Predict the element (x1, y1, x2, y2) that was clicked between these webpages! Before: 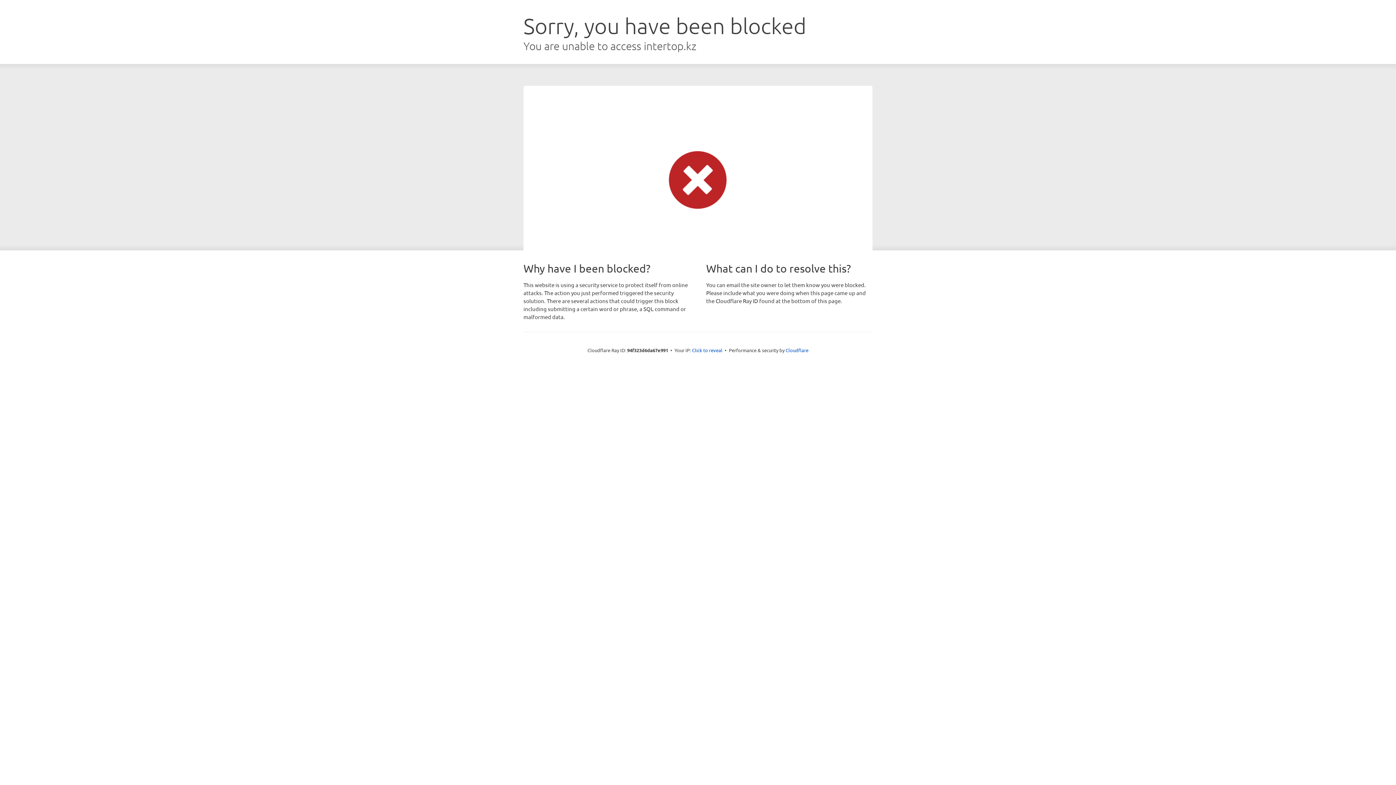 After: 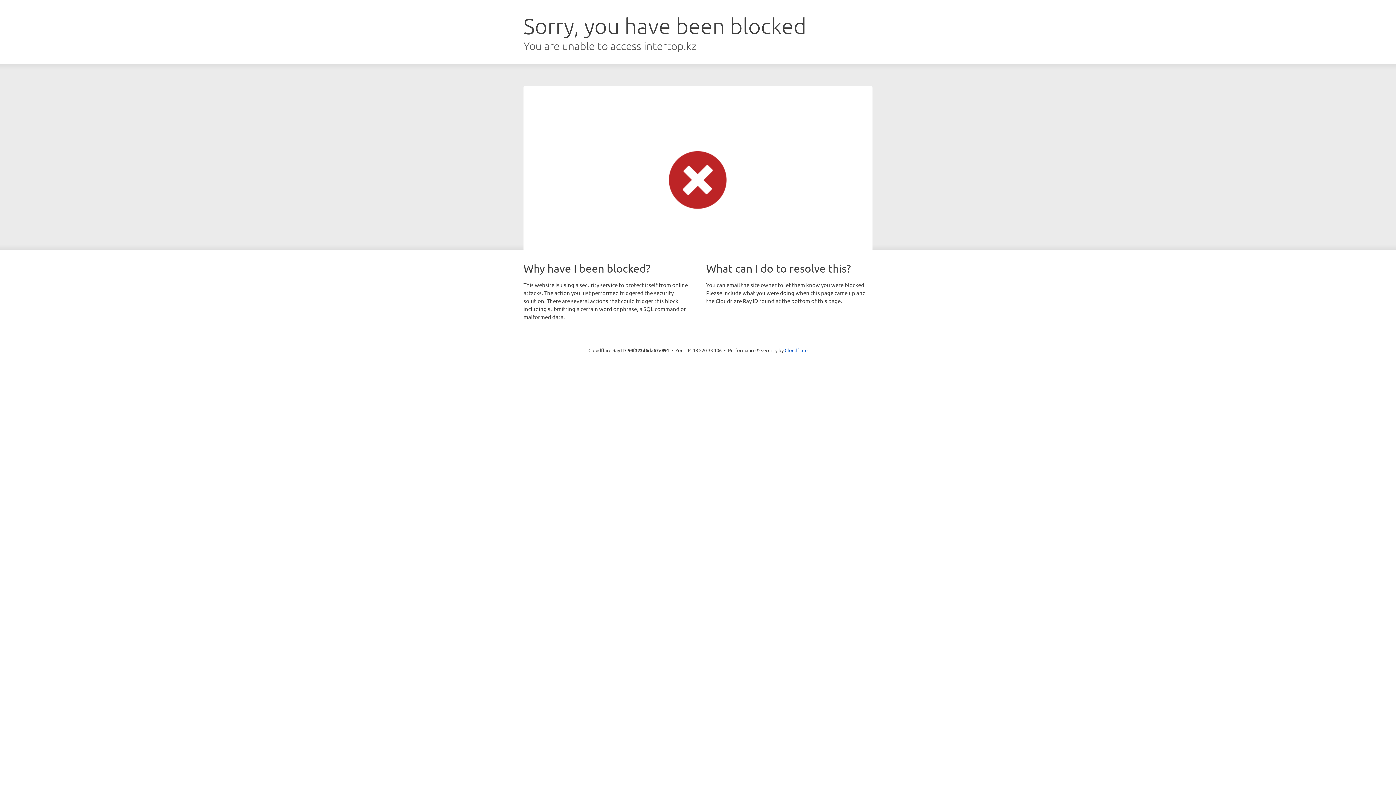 Action: bbox: (692, 346, 722, 353) label: Click to reveal